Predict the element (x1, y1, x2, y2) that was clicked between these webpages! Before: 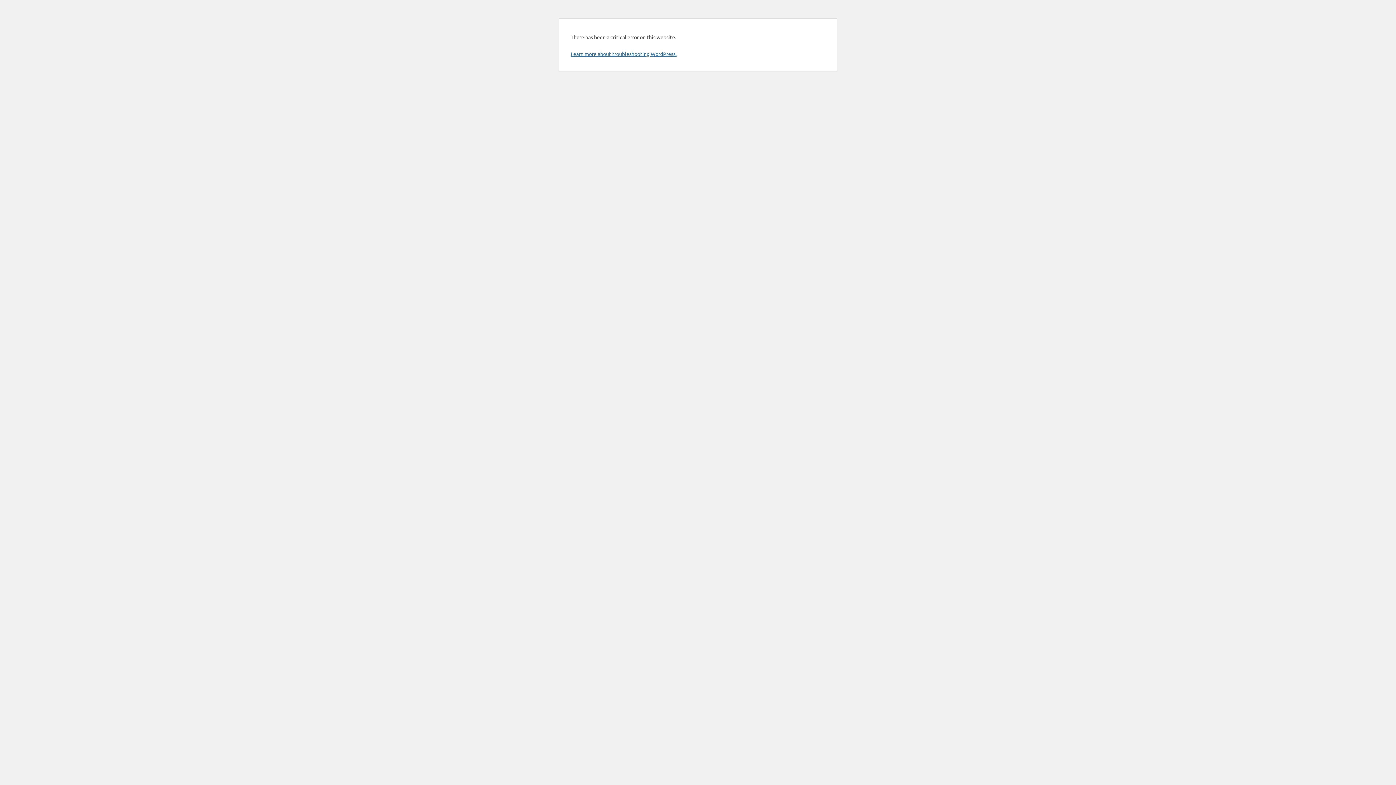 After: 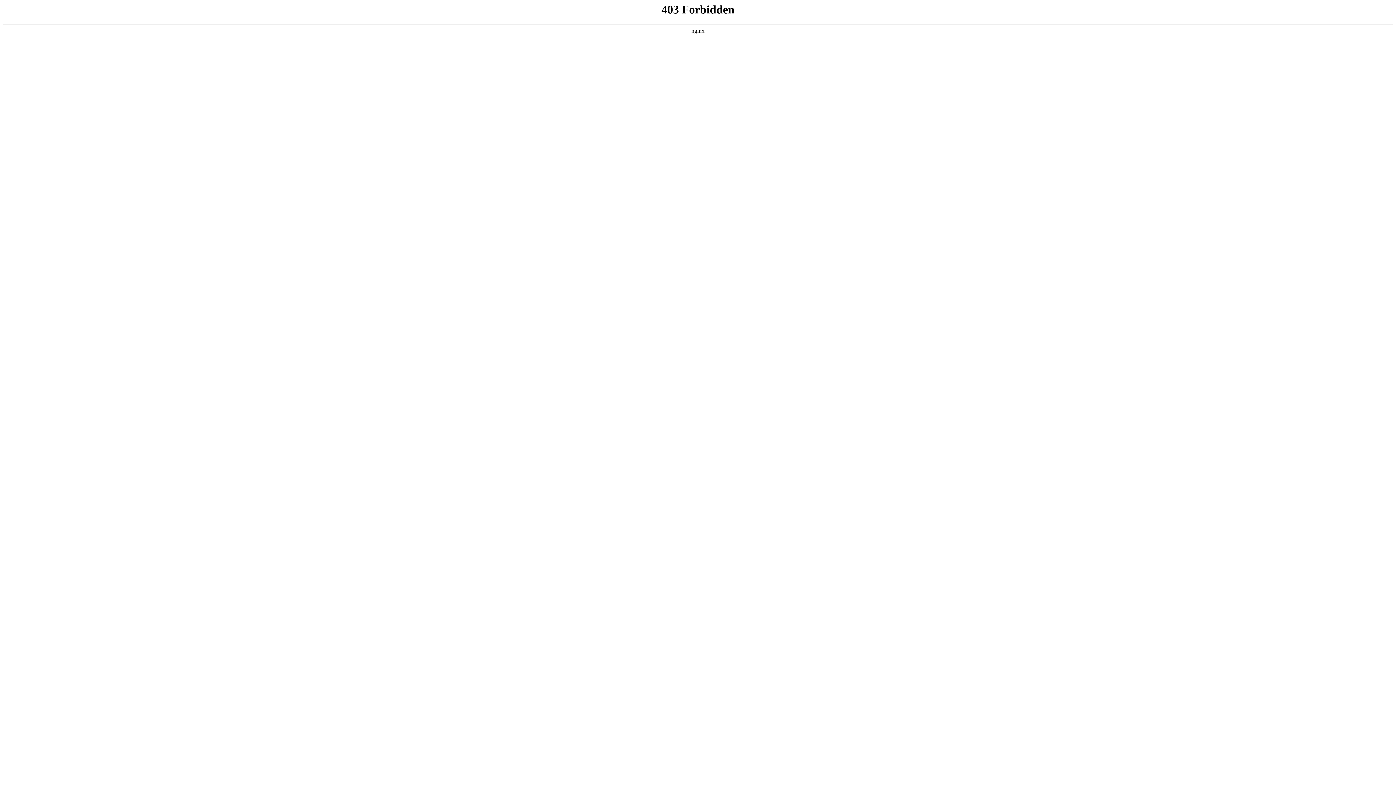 Action: bbox: (570, 50, 676, 57) label: Learn more about troubleshooting WordPress.